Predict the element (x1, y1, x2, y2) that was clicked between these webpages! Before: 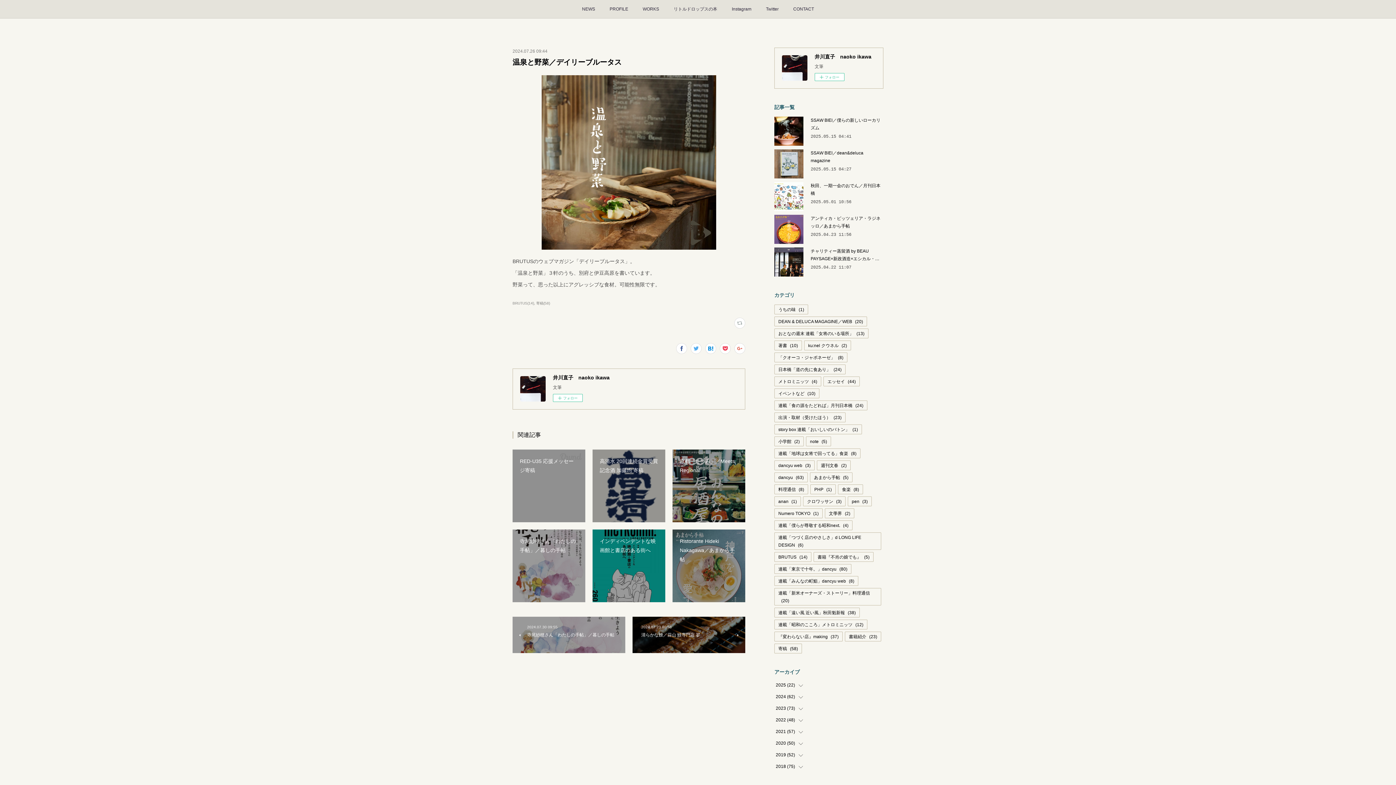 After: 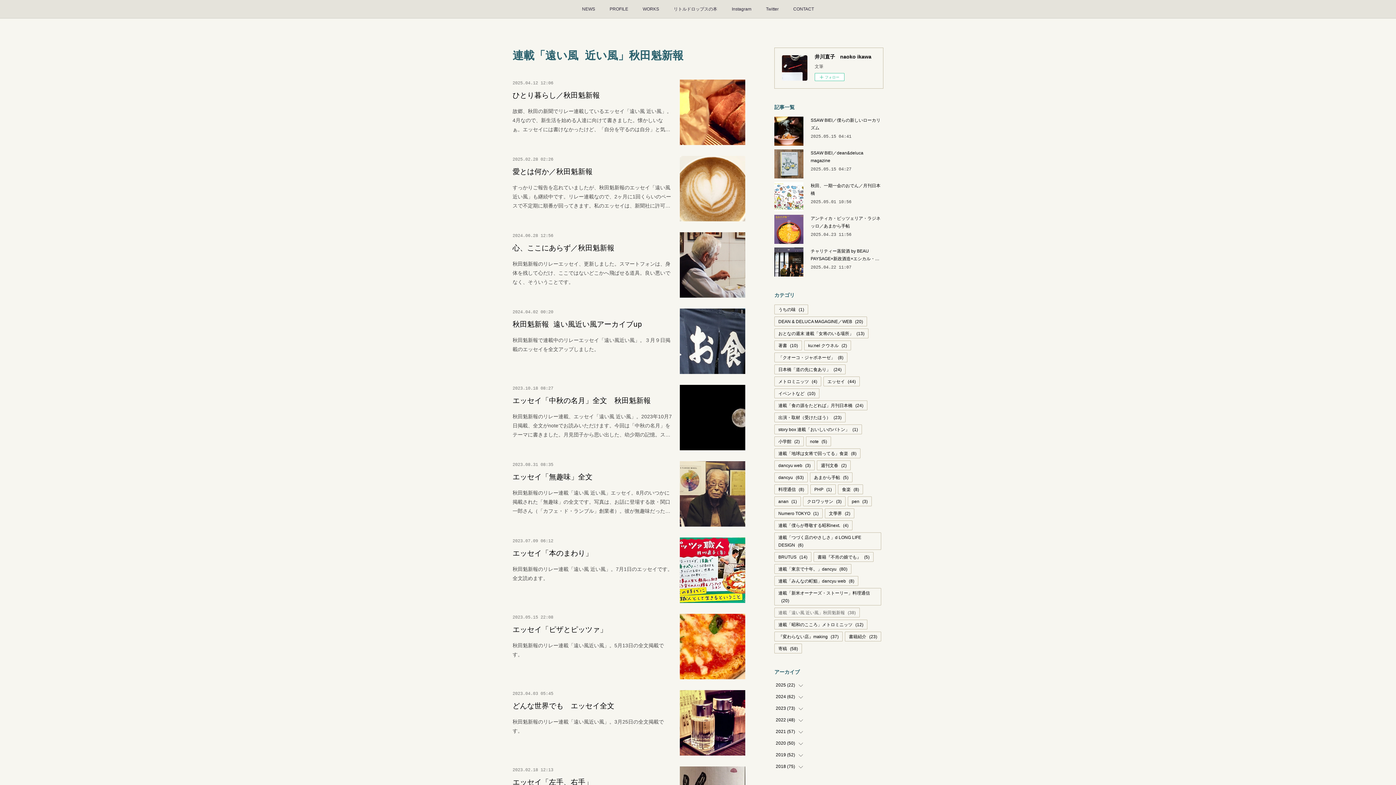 Action: label: 連載「遠い風 近い風」秋田魁新報(38) bbox: (774, 608, 859, 617)